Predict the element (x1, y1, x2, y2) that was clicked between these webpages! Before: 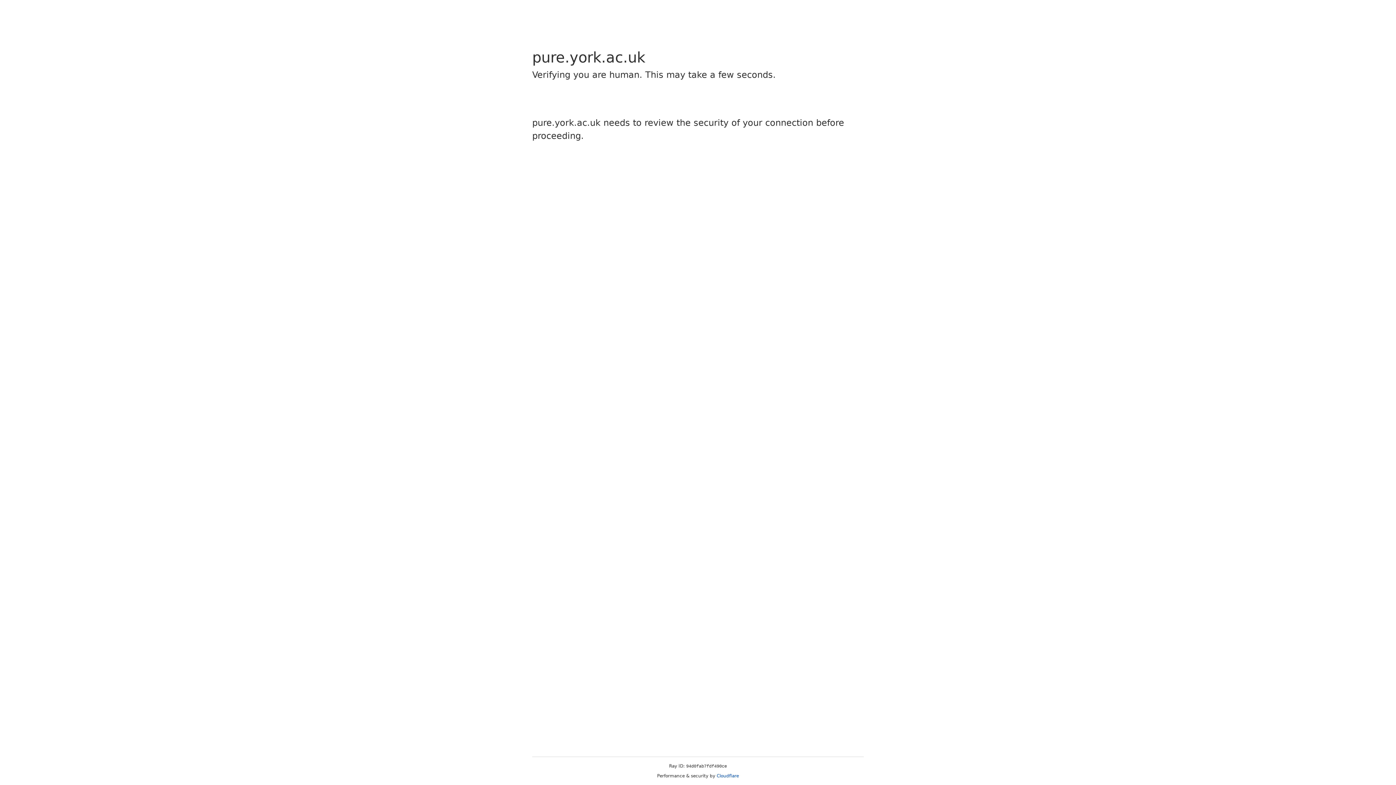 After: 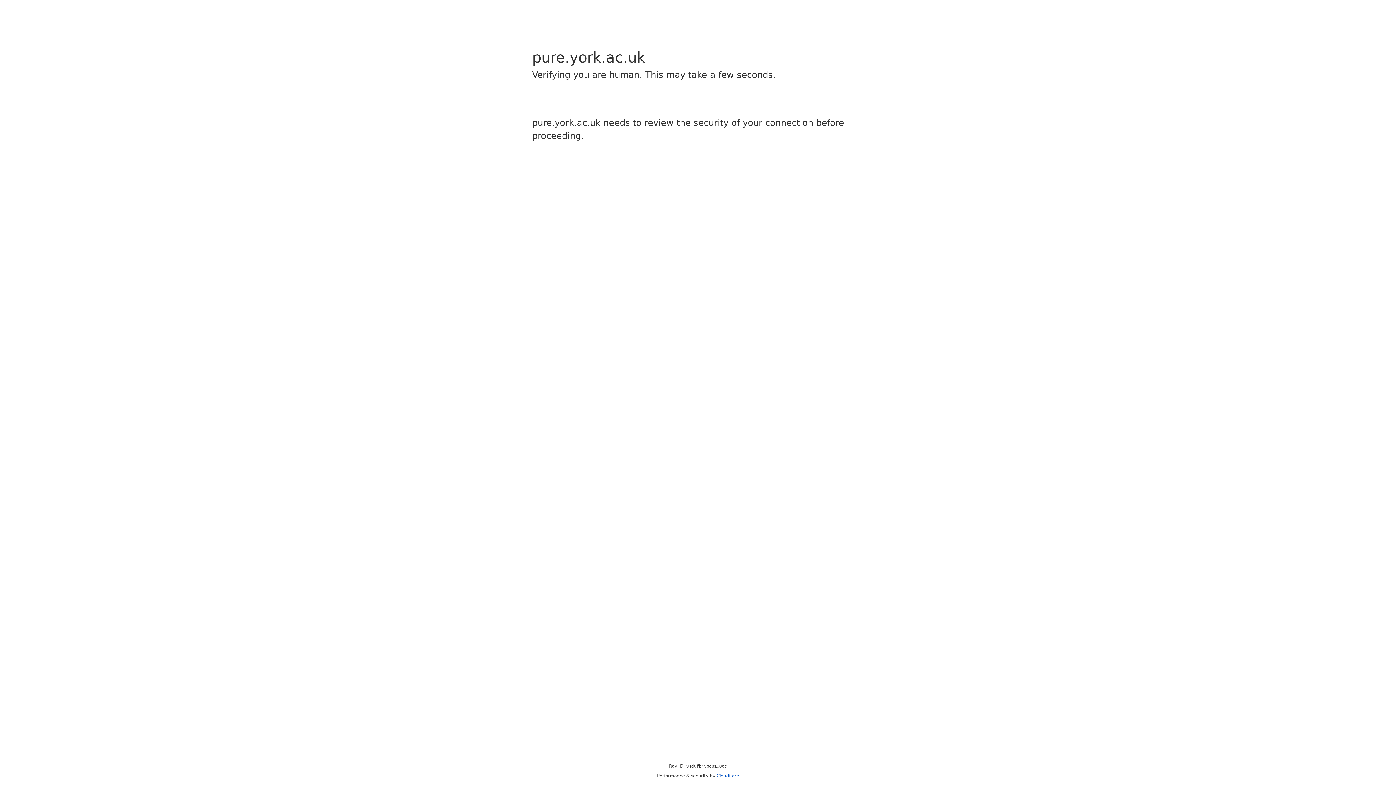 Action: label: Cloudflare bbox: (716, 773, 739, 778)